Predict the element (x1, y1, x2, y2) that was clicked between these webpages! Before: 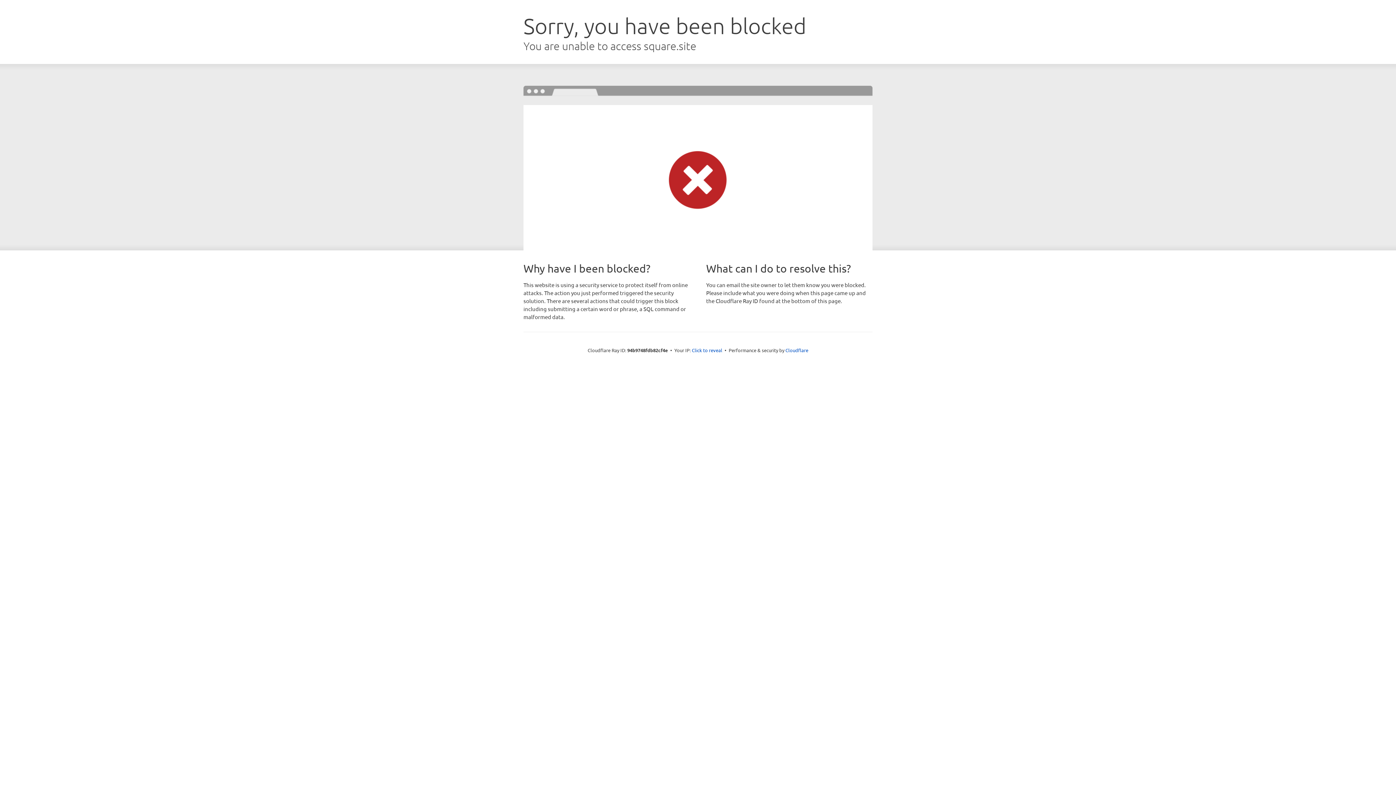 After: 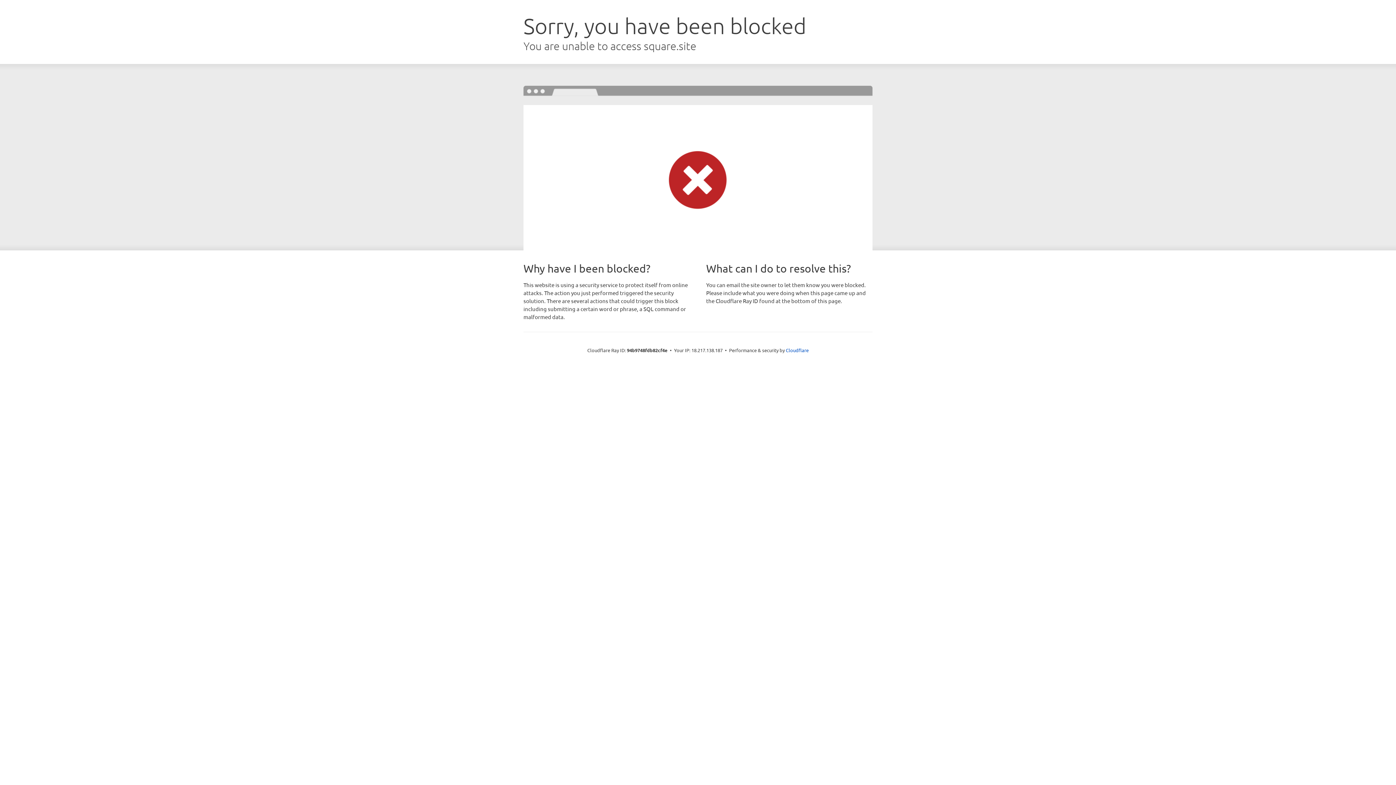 Action: label: Click to reveal bbox: (692, 346, 722, 353)